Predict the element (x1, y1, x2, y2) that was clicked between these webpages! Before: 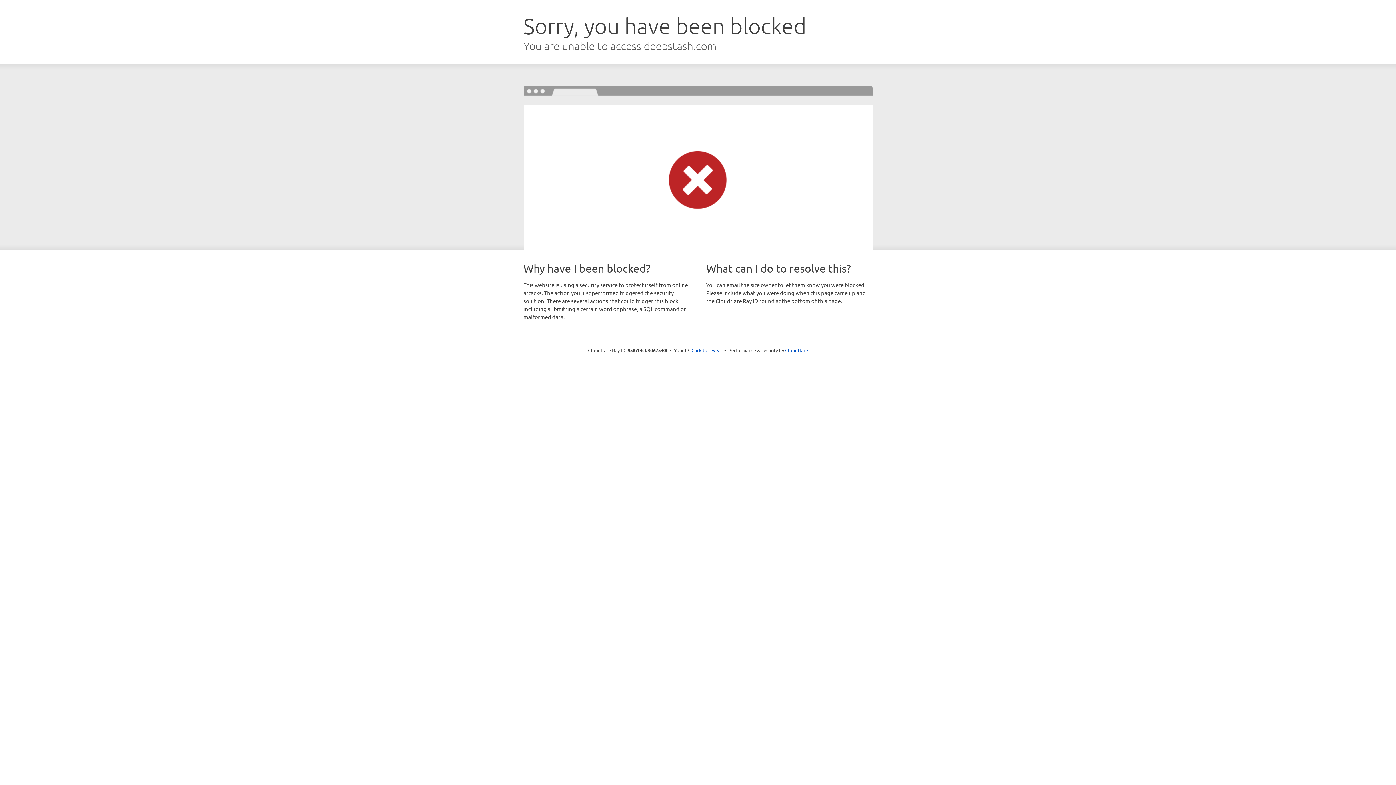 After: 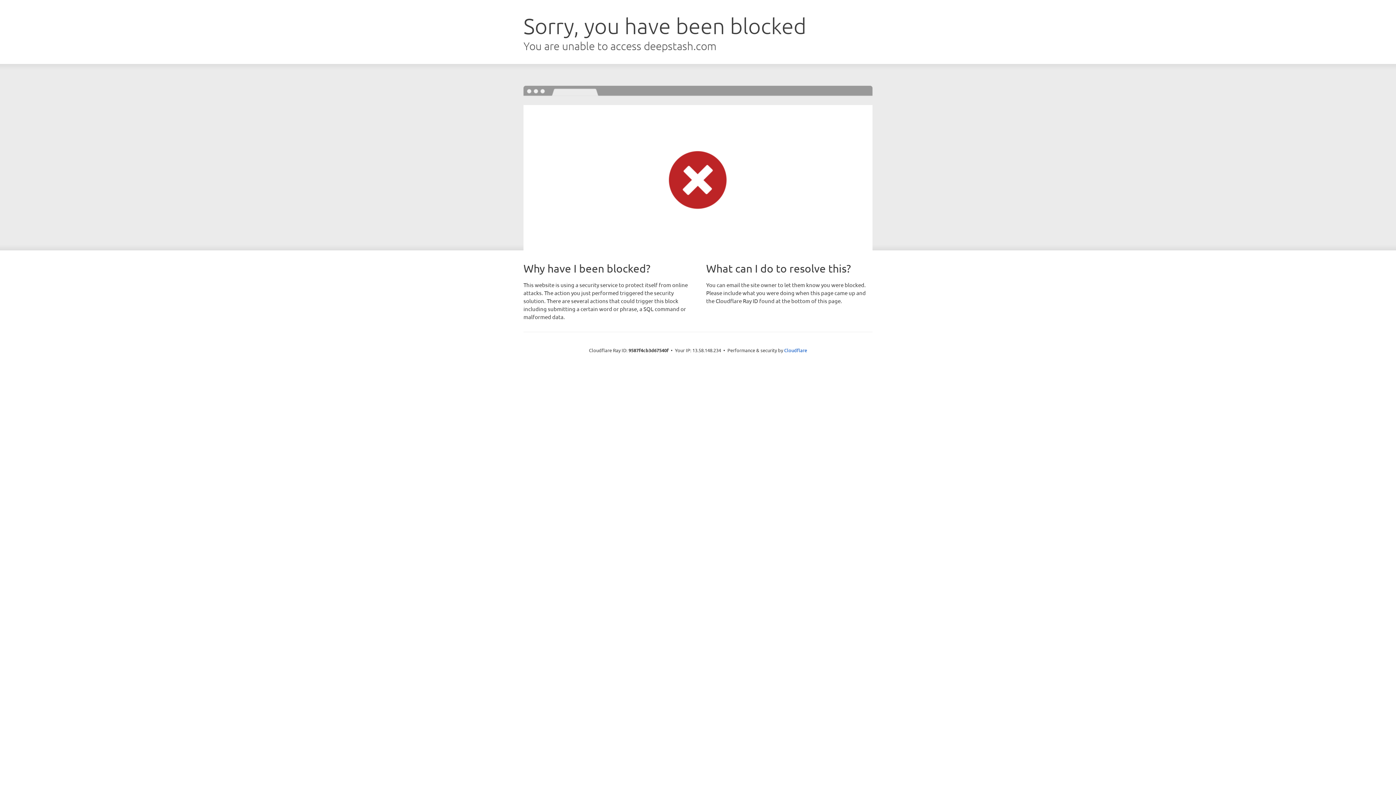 Action: bbox: (691, 346, 722, 353) label: Click to reveal